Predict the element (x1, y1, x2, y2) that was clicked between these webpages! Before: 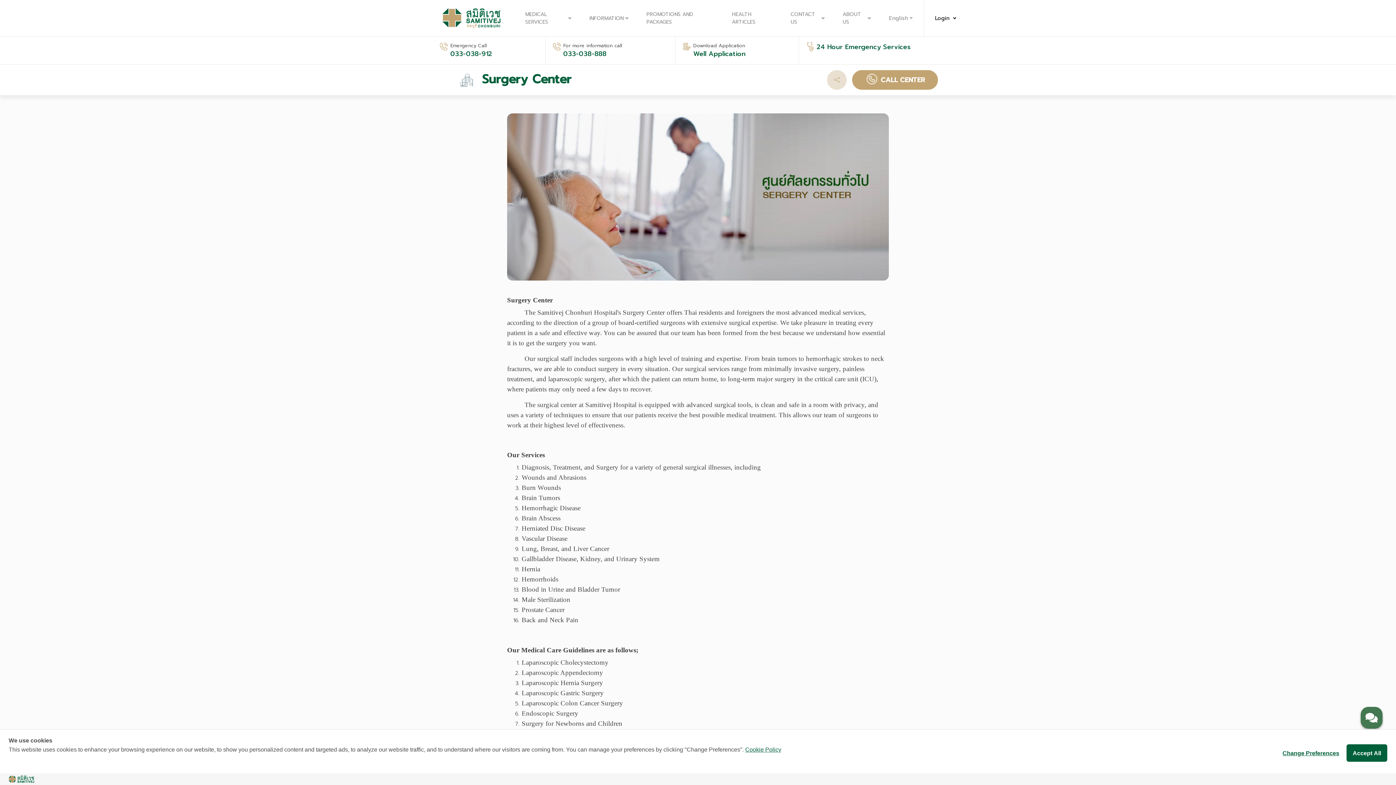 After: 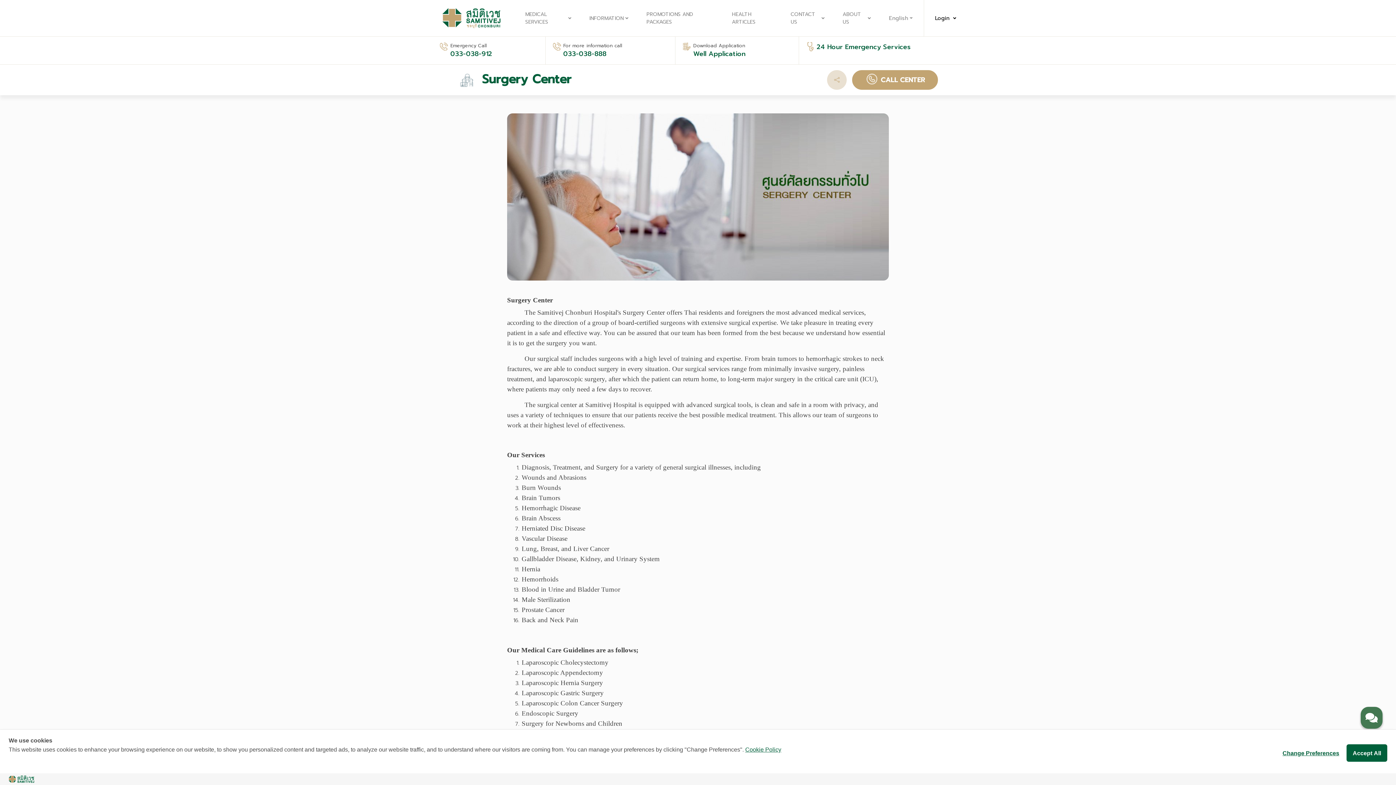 Action: label: Emergency Call
033-038-912 bbox: (440, 36, 545, 64)